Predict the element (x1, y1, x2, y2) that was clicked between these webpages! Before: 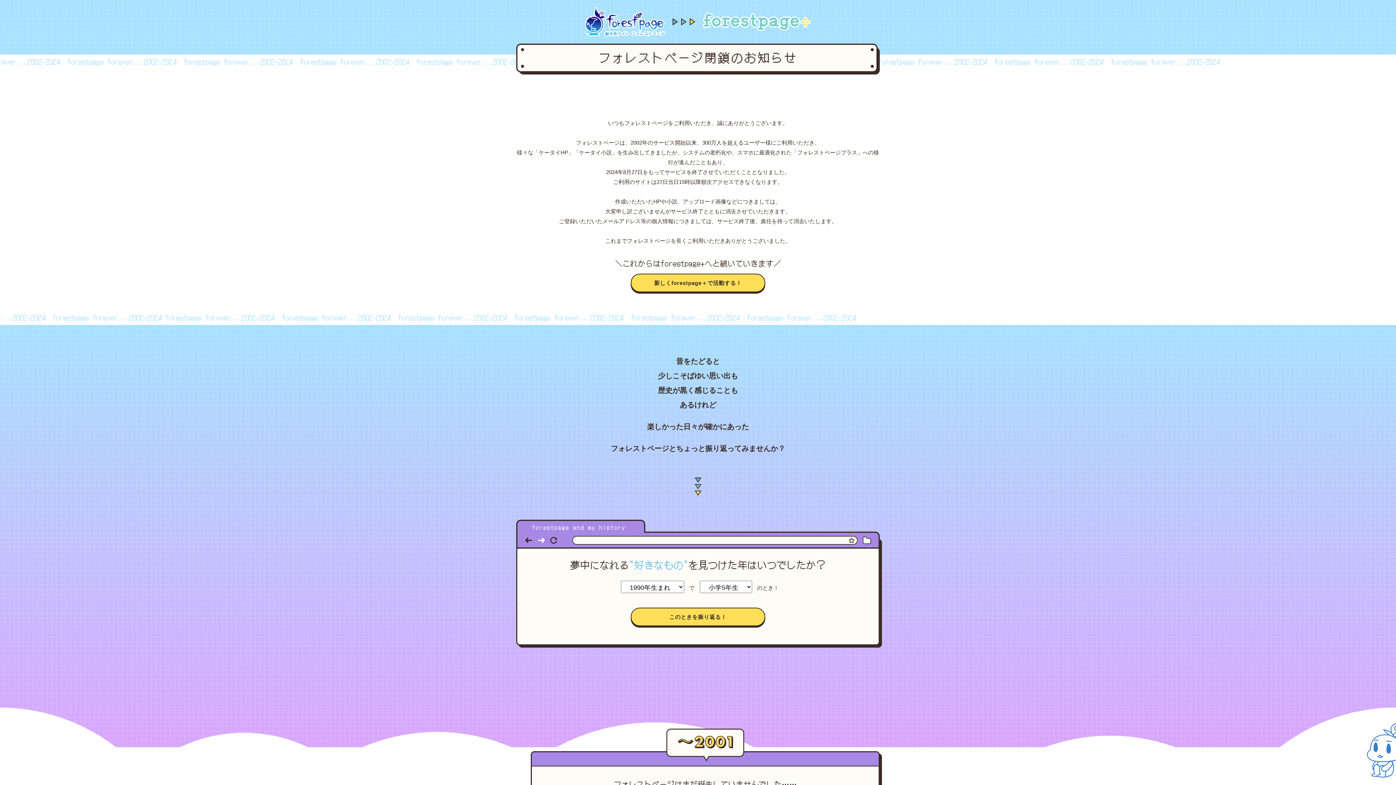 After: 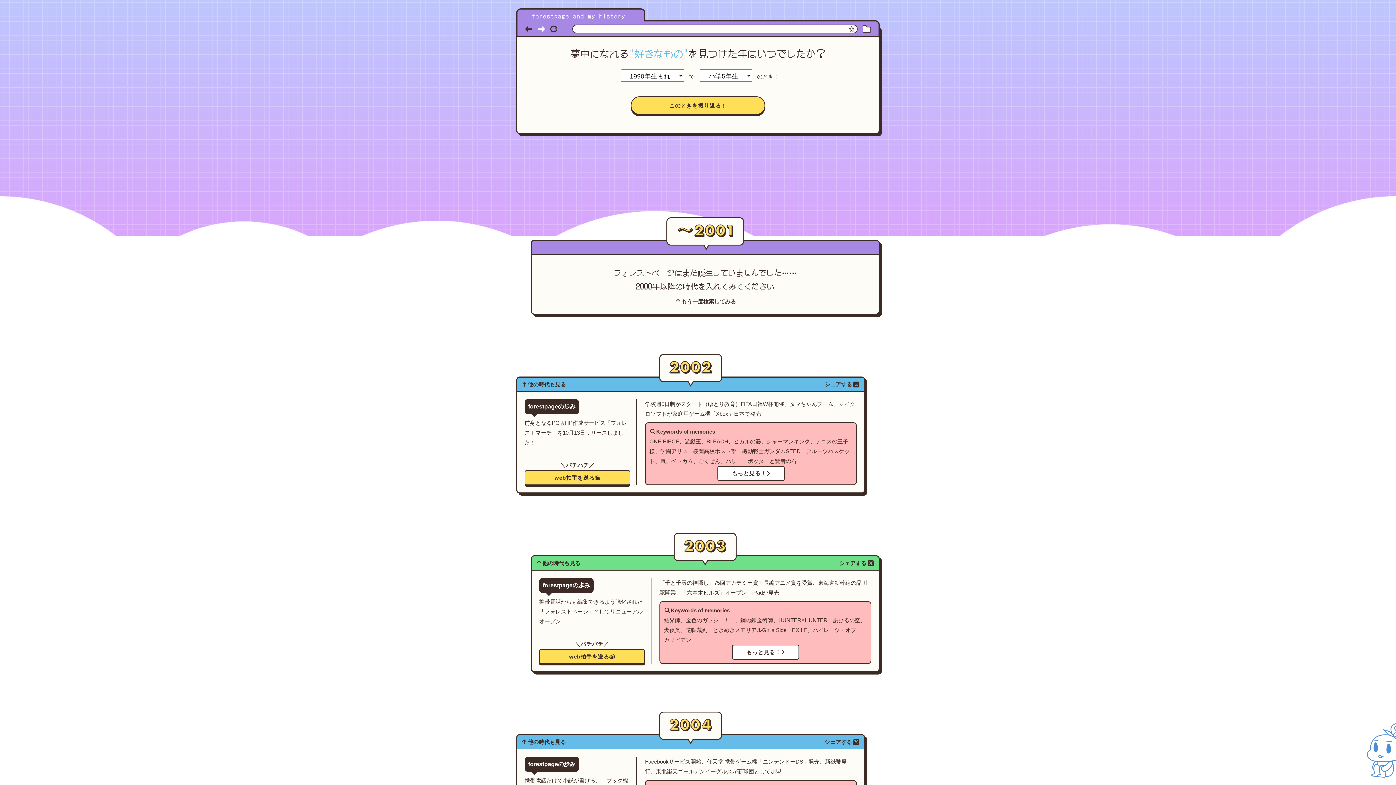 Action: bbox: (1367, 723, 1403, 760)